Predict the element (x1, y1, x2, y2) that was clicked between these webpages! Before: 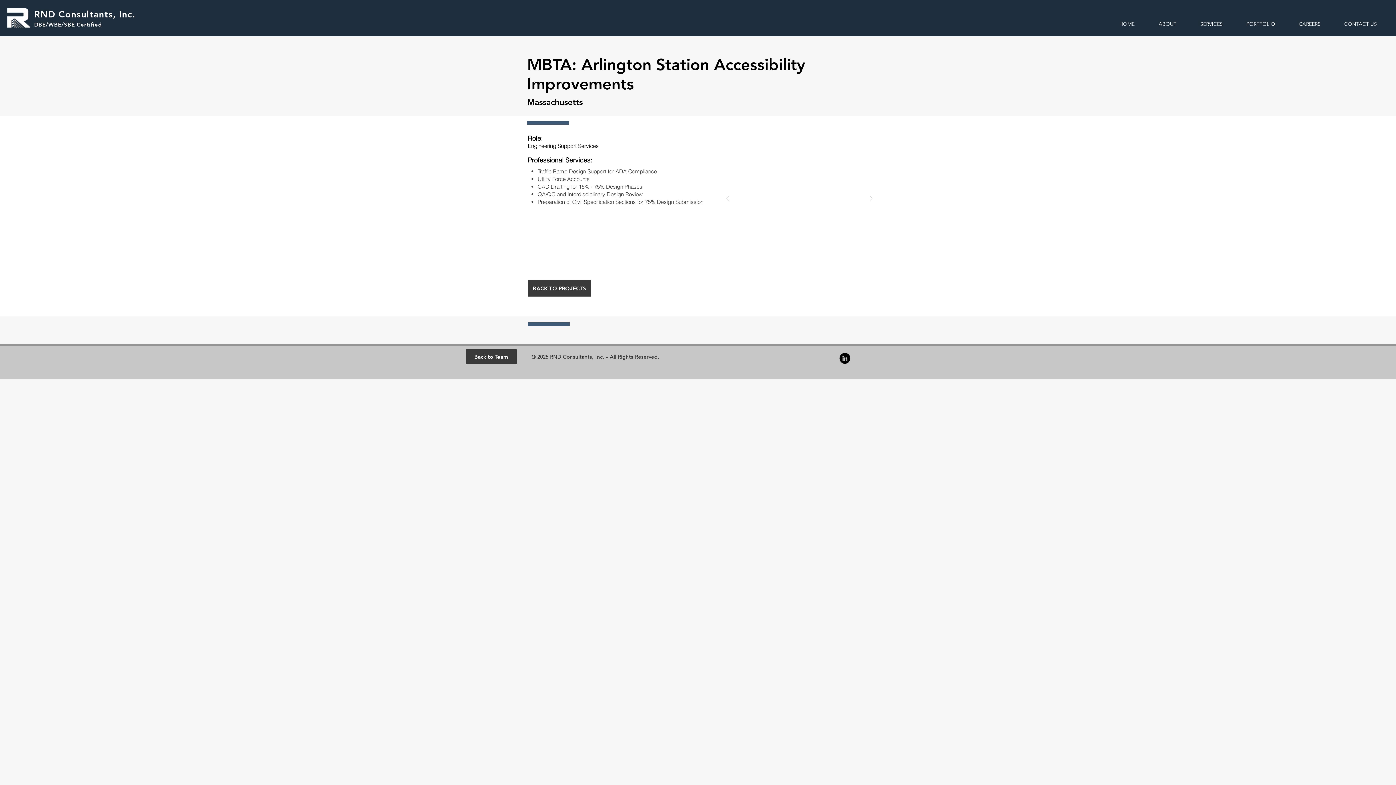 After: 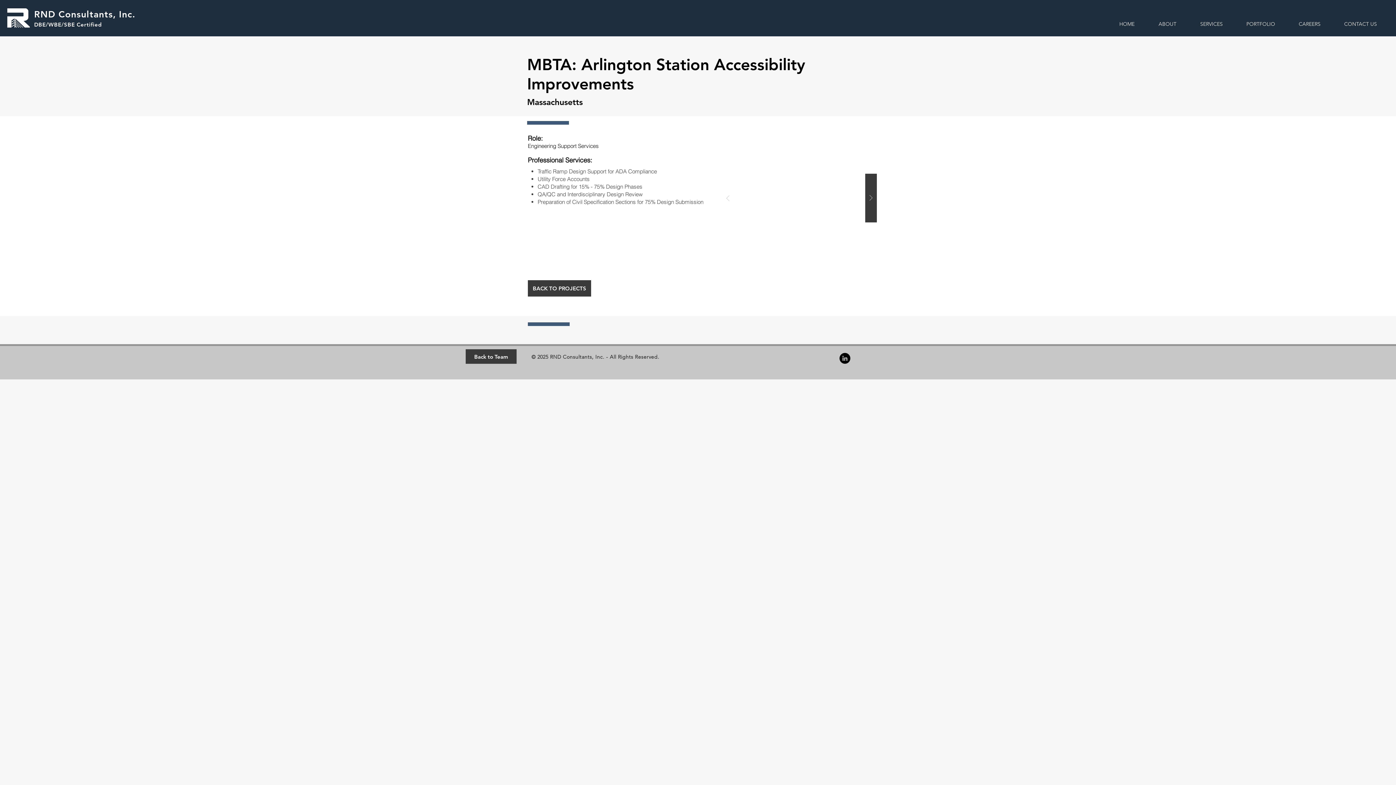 Action: bbox: (865, 173, 877, 222)